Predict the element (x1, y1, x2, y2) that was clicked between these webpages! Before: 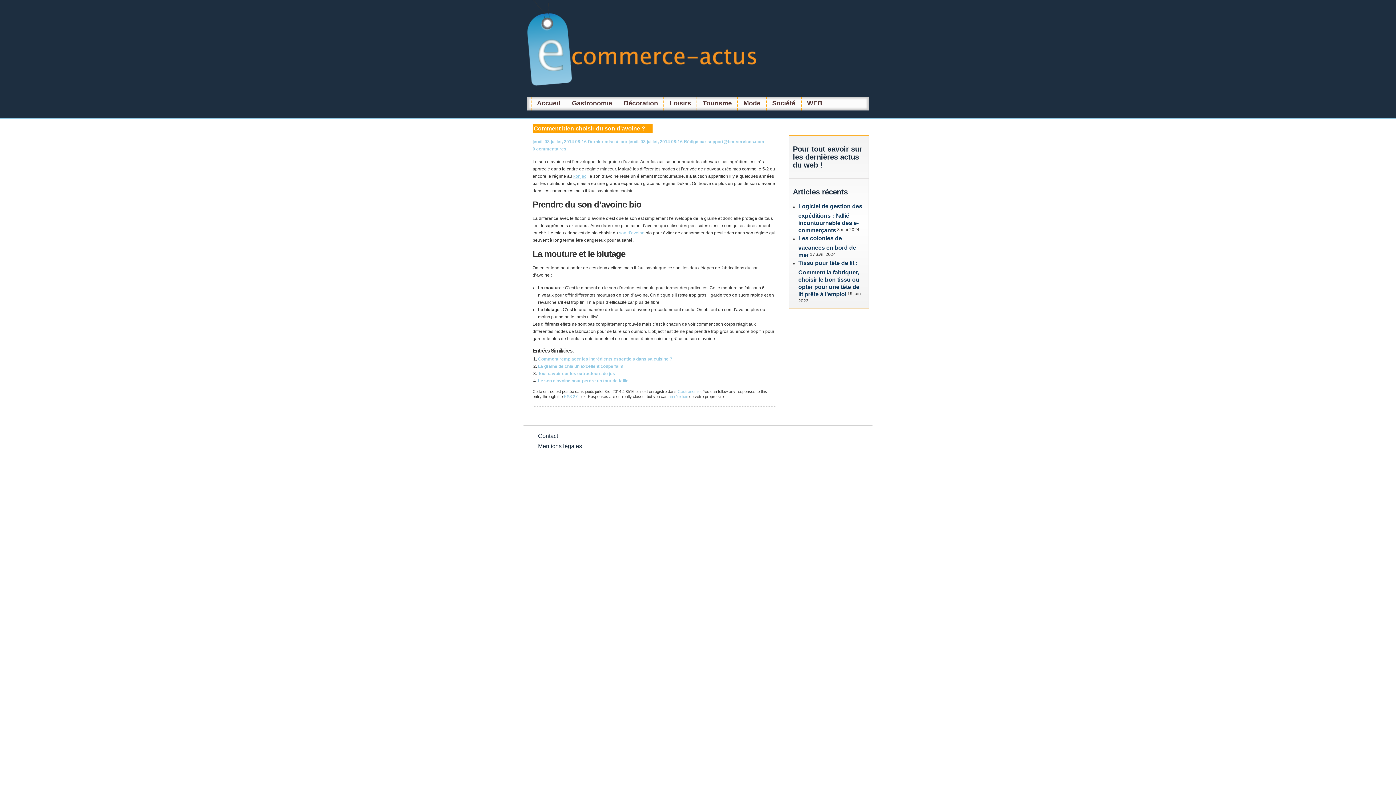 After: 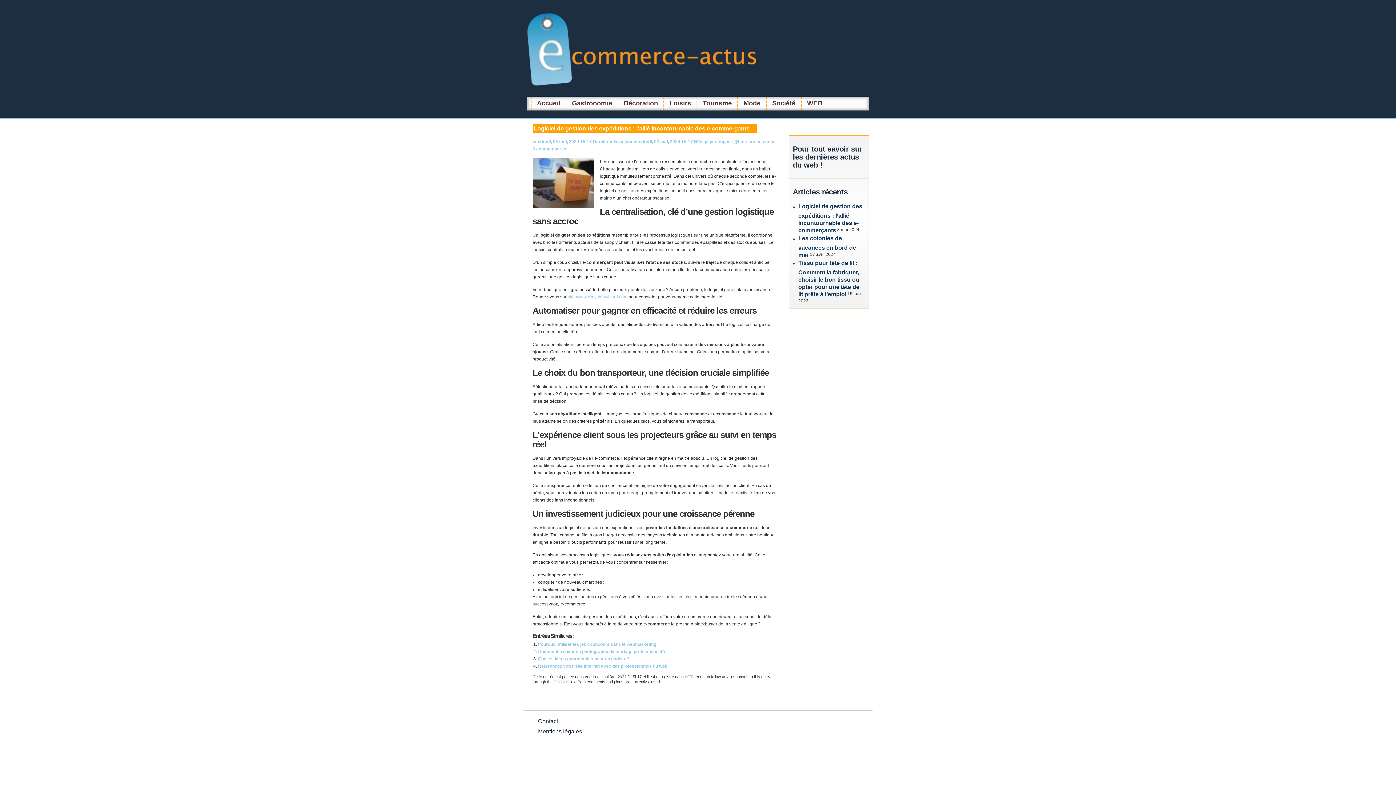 Action: bbox: (798, 203, 862, 232) label: Logiciel de gestion des expéditions : l’allié incontournable des e-commerçants